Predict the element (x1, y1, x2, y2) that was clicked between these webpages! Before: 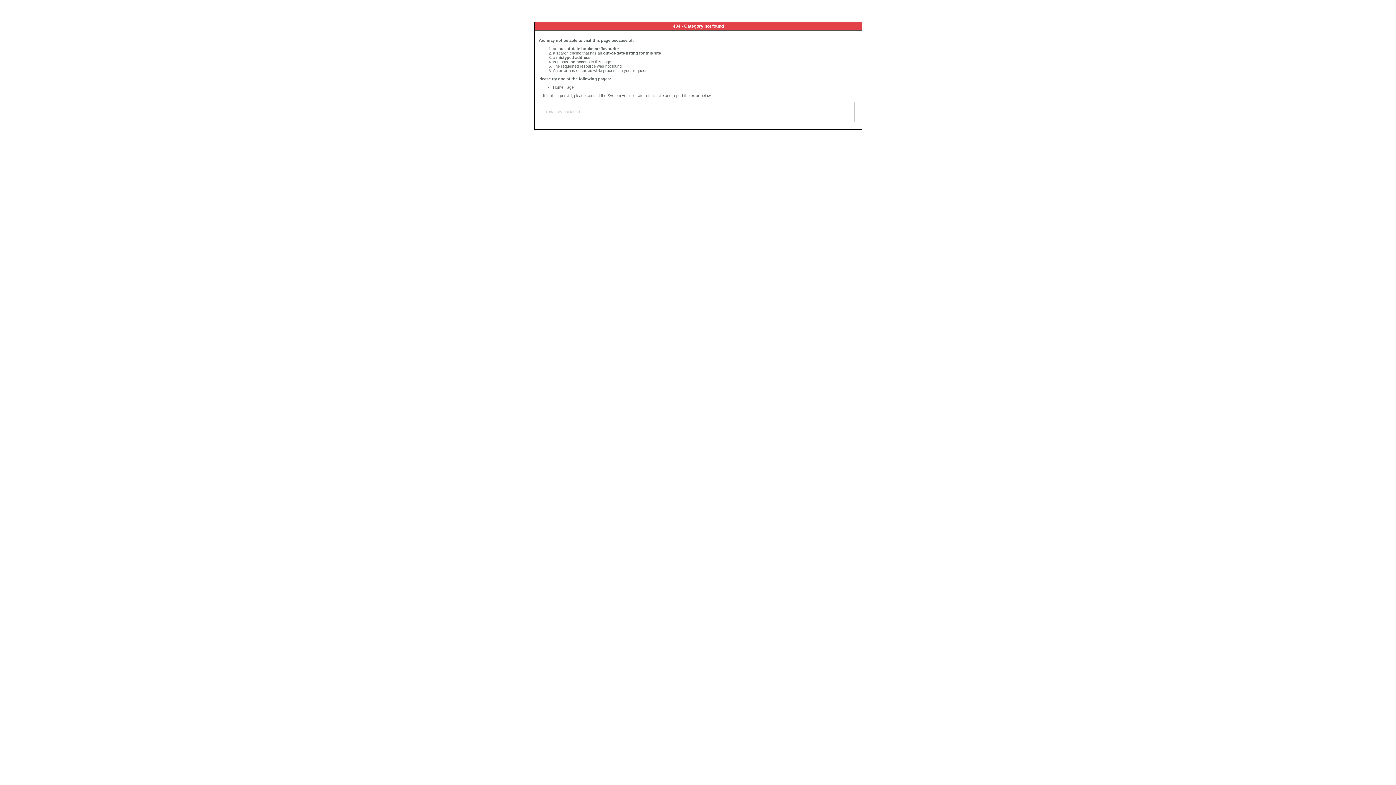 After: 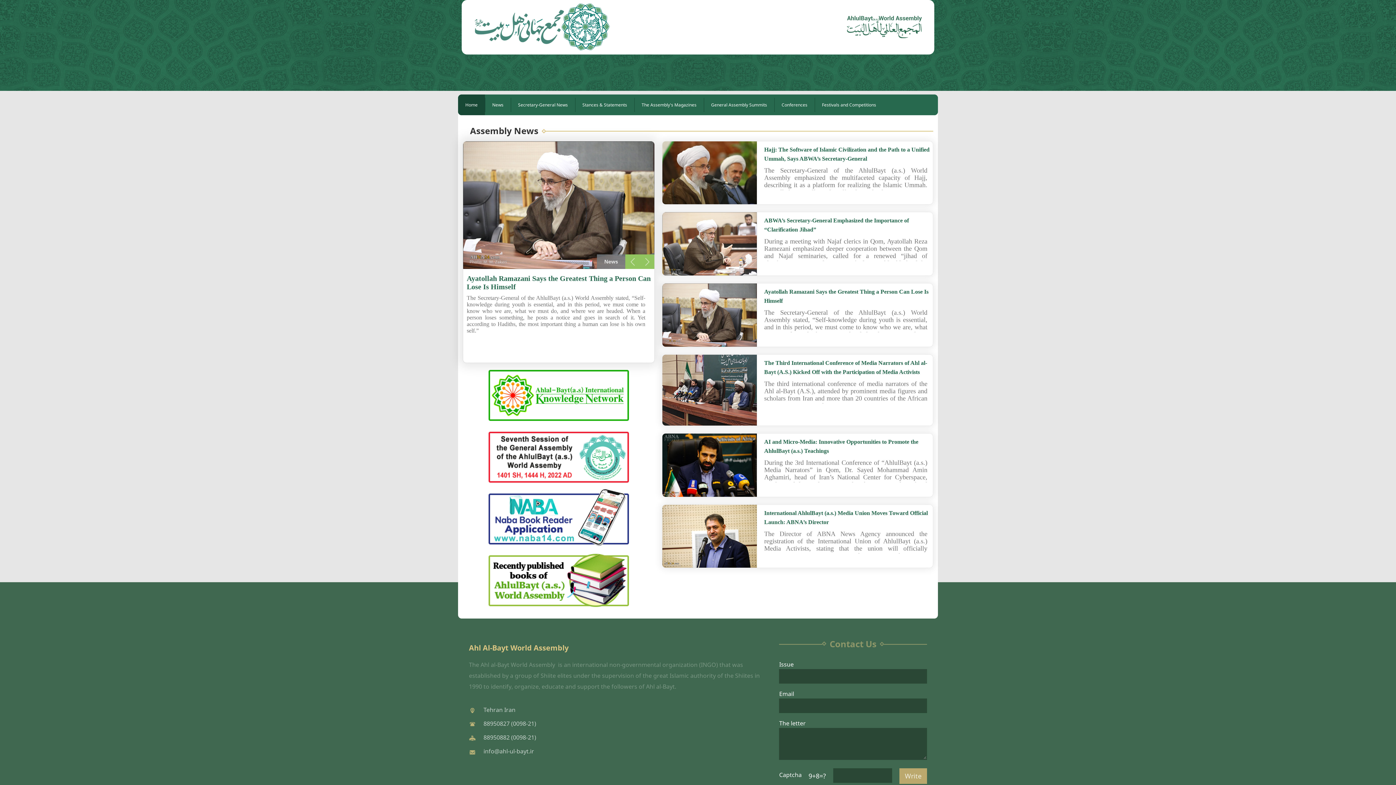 Action: label: Home Page bbox: (553, 85, 573, 89)